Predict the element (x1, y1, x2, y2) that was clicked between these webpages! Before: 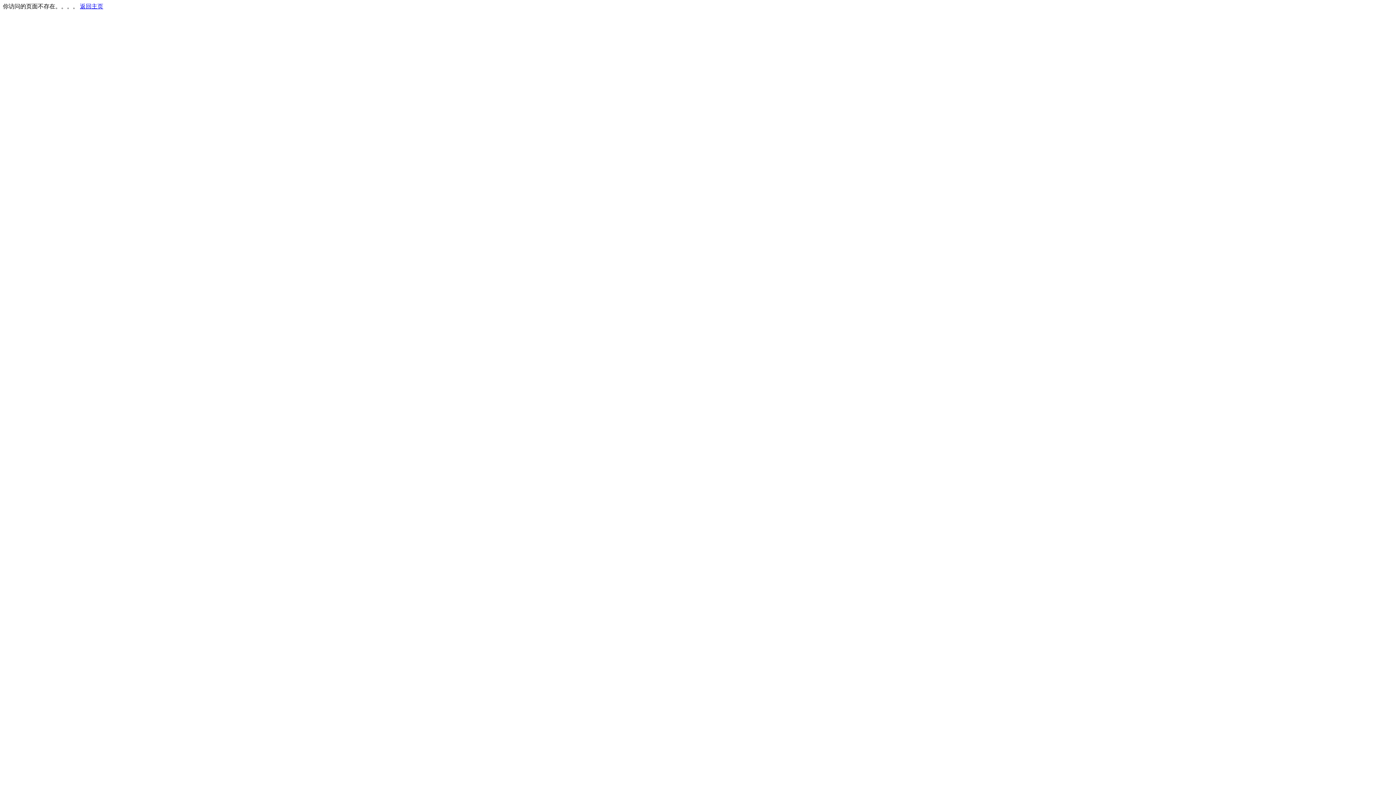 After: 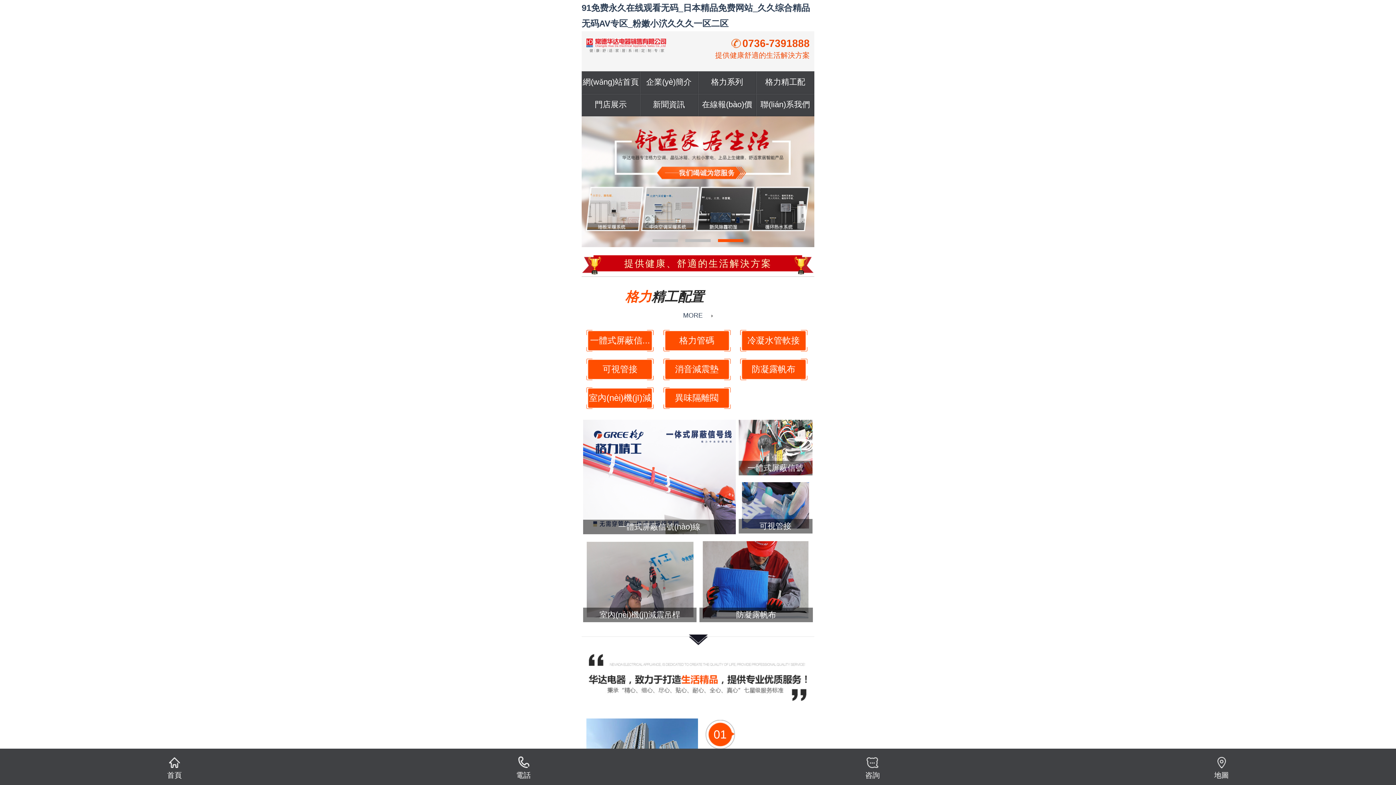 Action: bbox: (80, 3, 103, 9) label: 返回主页